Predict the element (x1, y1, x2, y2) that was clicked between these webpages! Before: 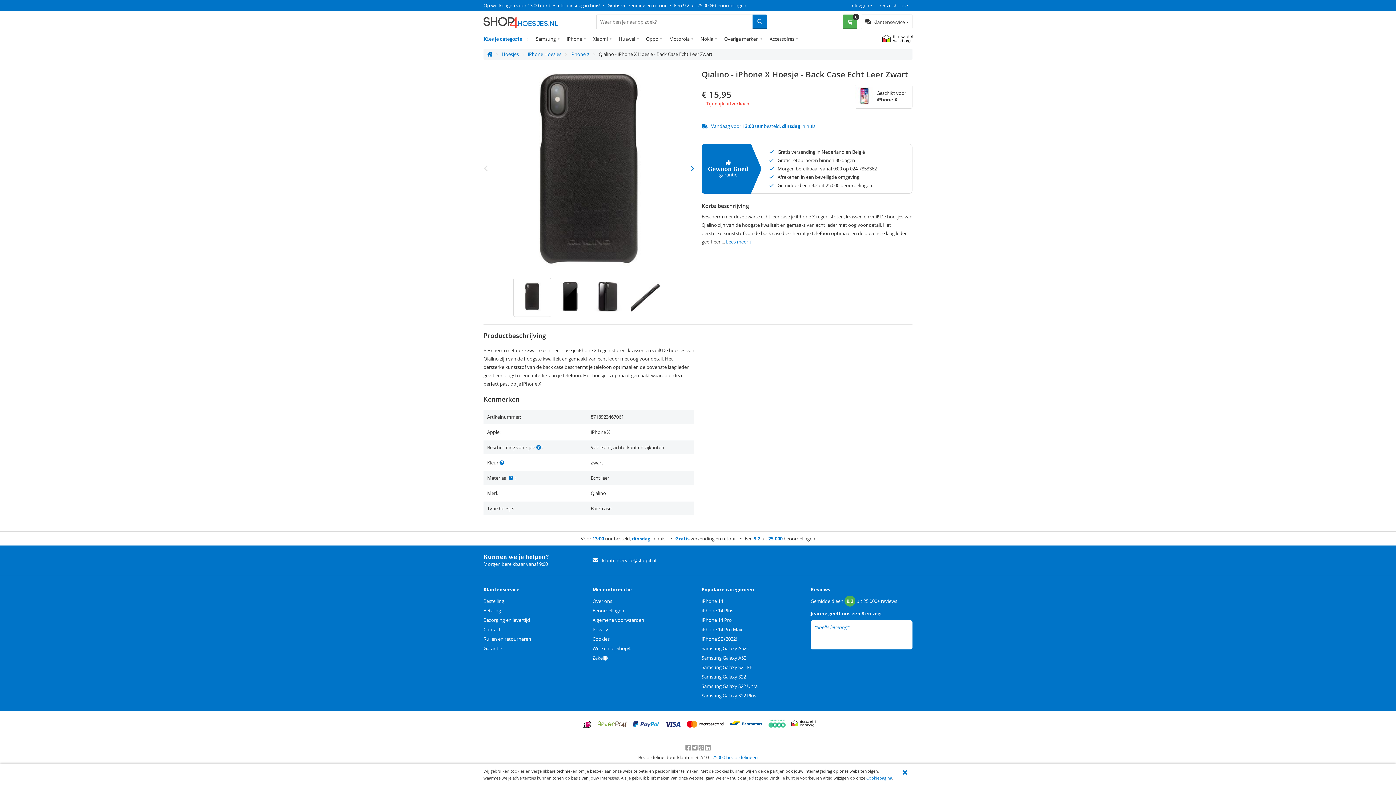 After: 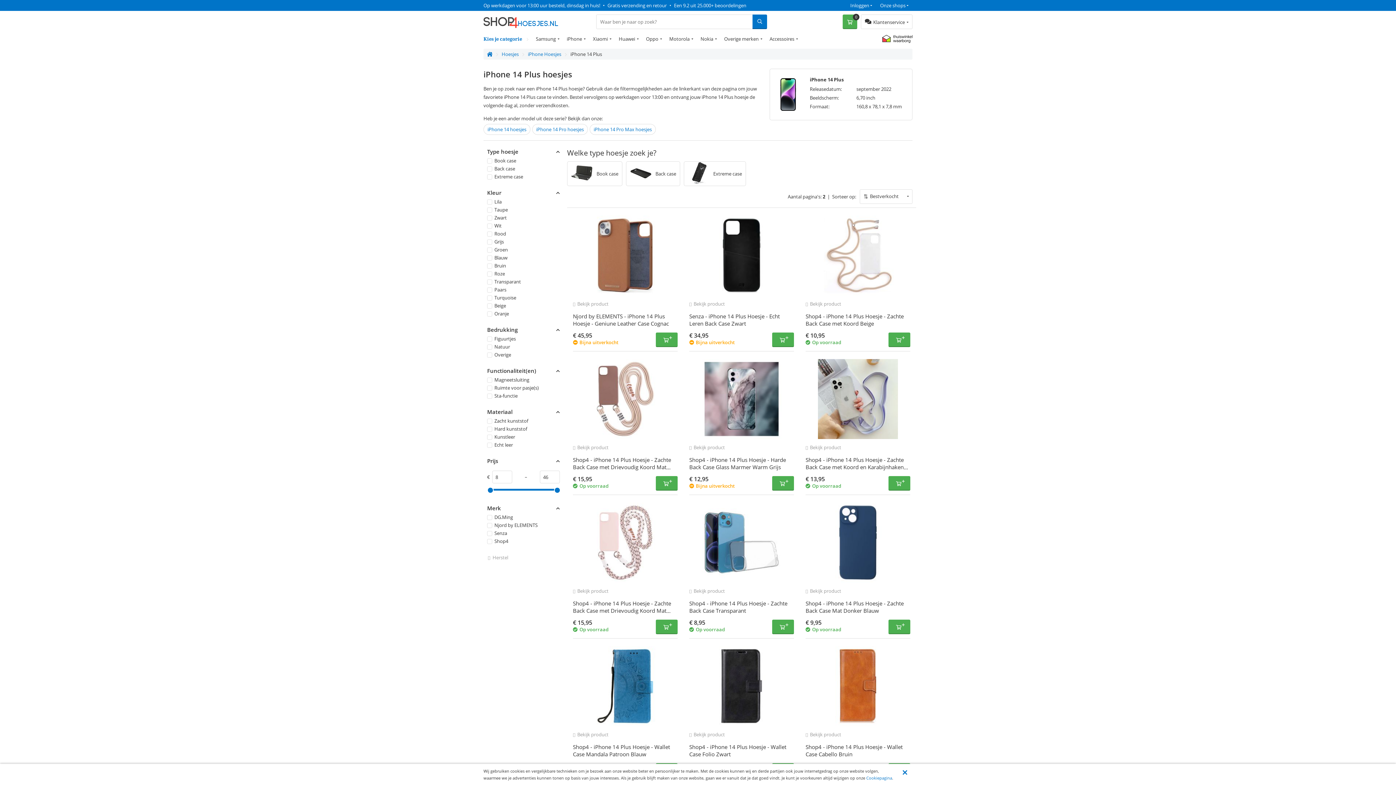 Action: bbox: (701, 607, 733, 614) label: iPhone 14 Plus